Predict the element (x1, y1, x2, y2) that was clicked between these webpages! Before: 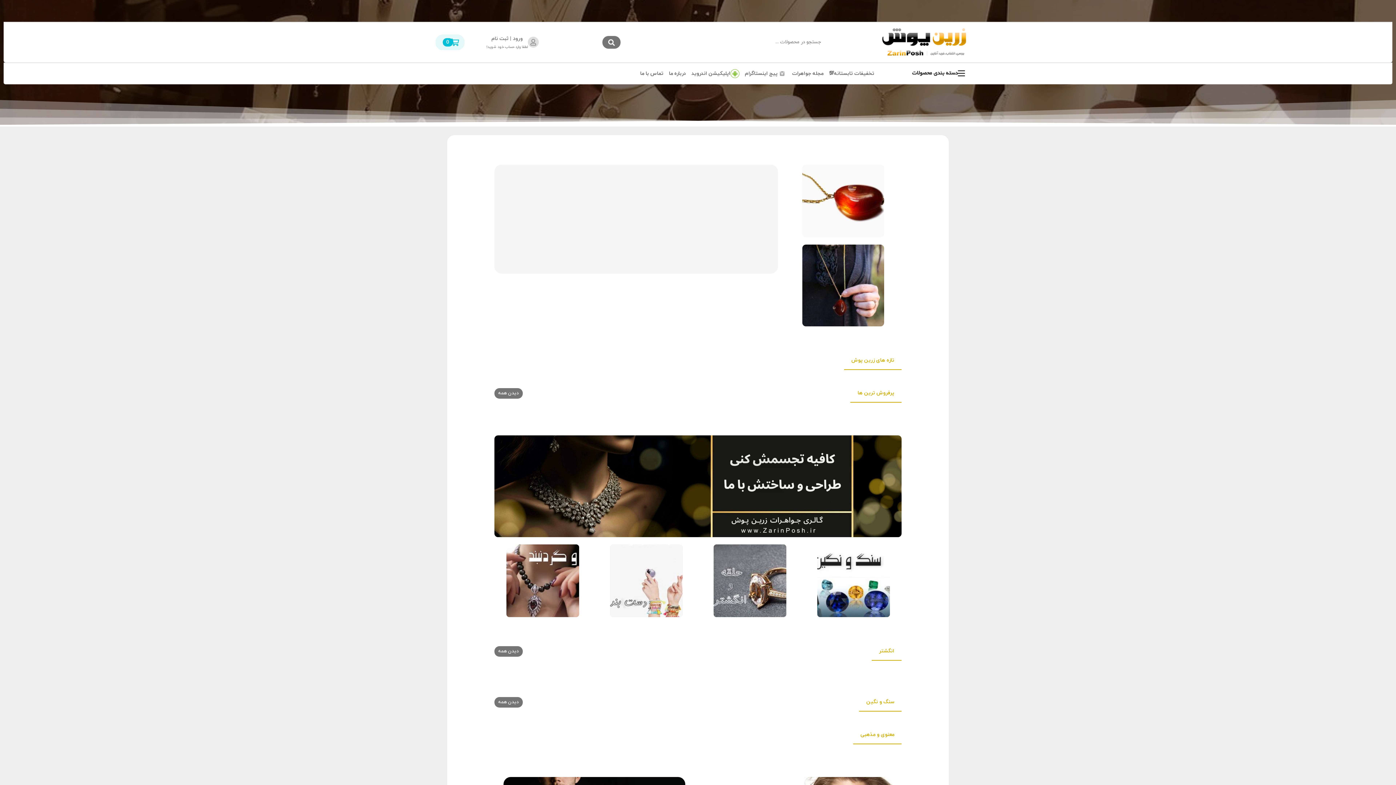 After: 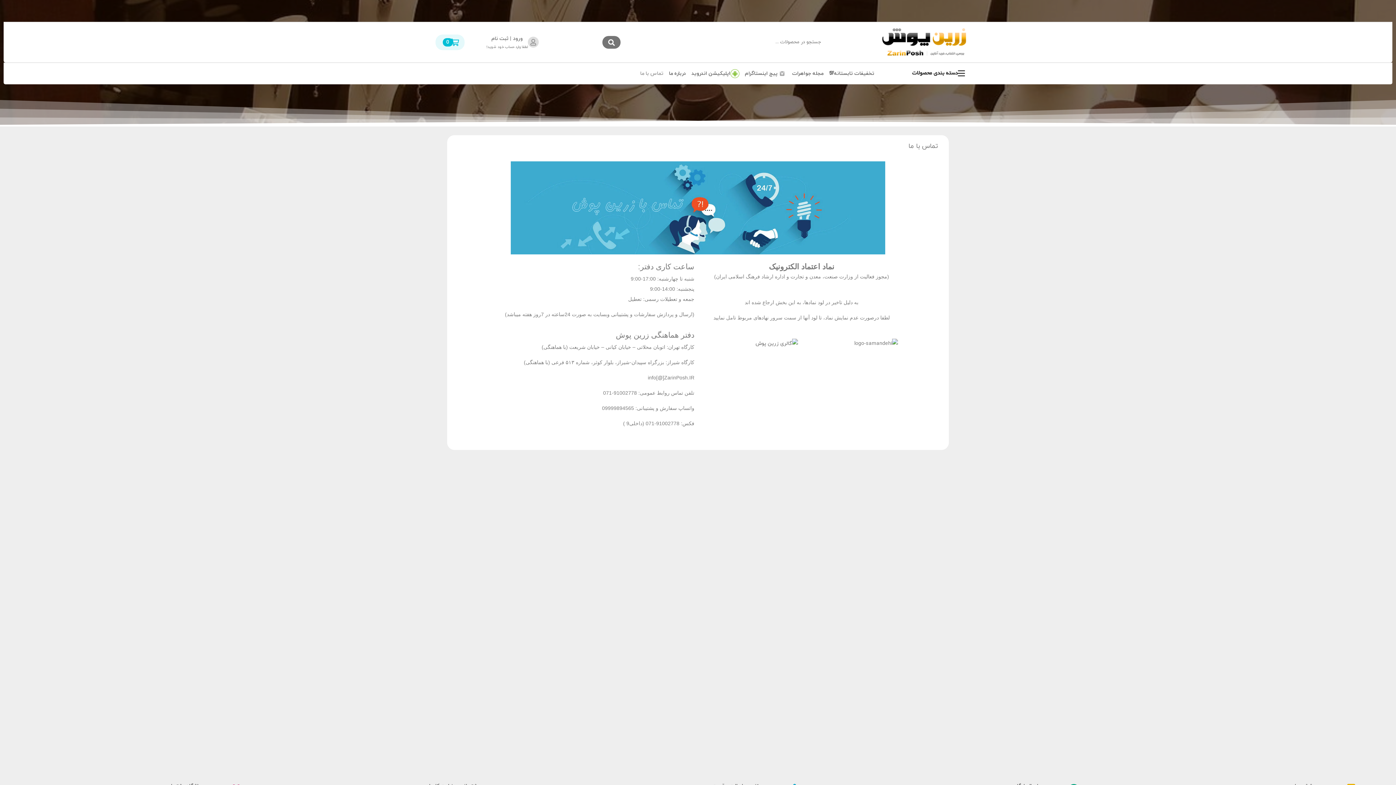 Action: label: تماس با ما bbox: (640, 69, 663, 77)